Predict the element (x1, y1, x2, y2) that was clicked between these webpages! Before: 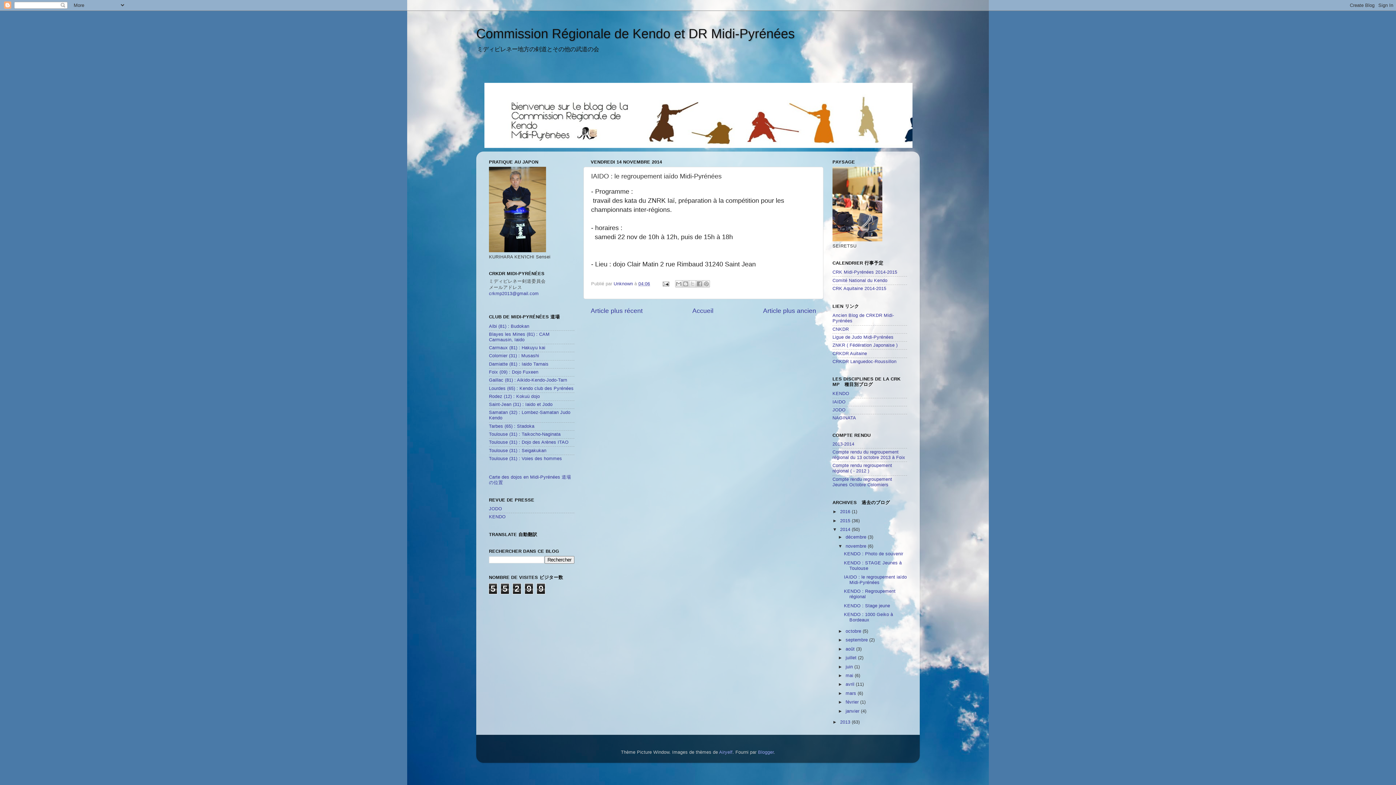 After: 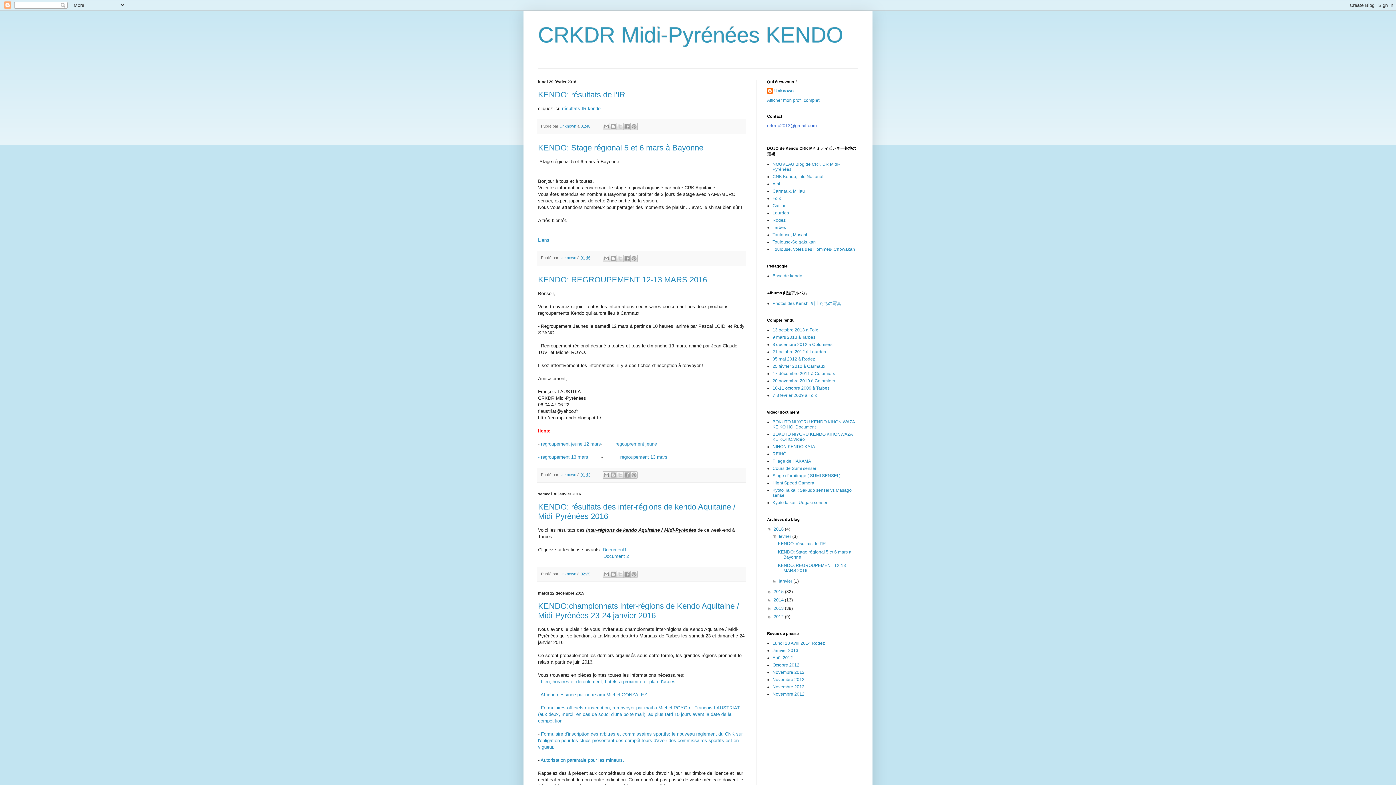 Action: bbox: (832, 391, 849, 396) label: KENDO